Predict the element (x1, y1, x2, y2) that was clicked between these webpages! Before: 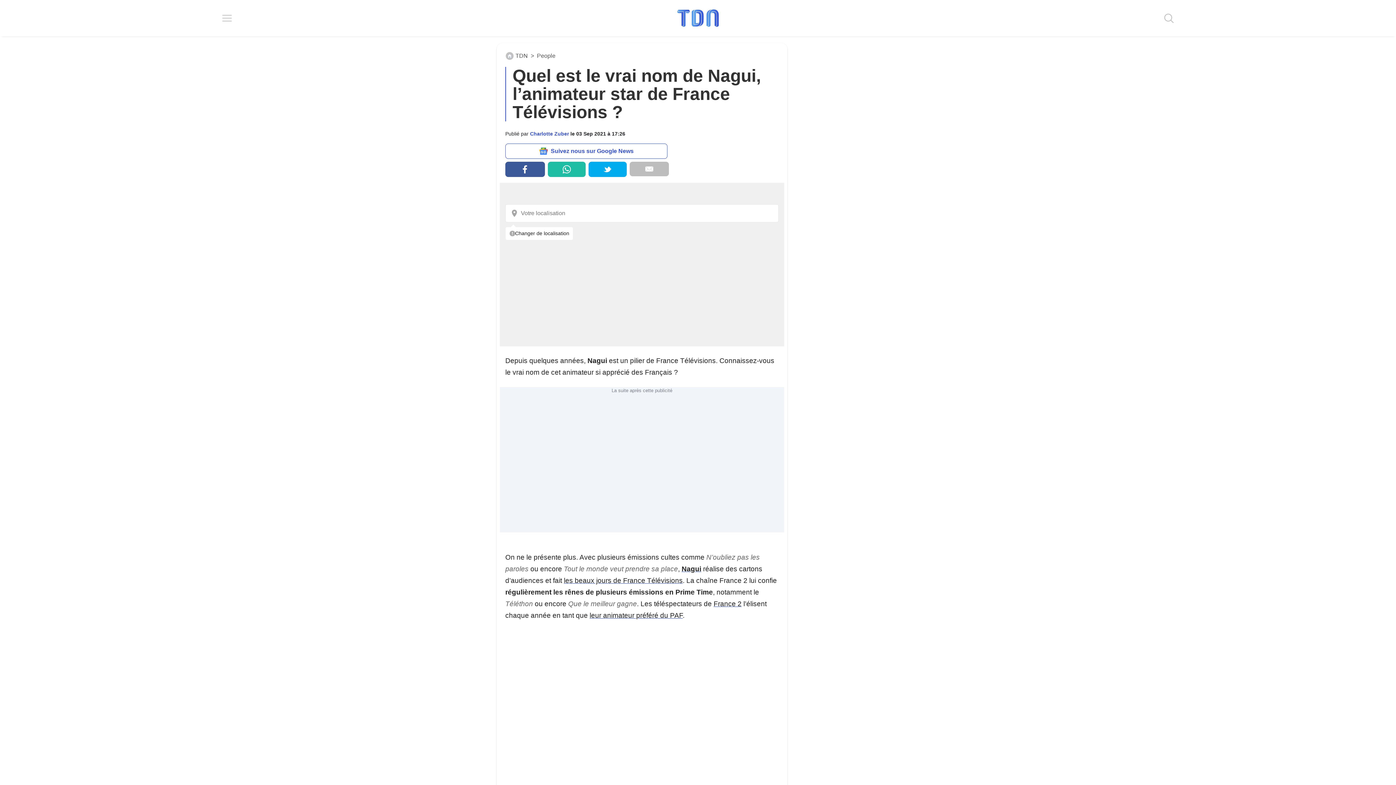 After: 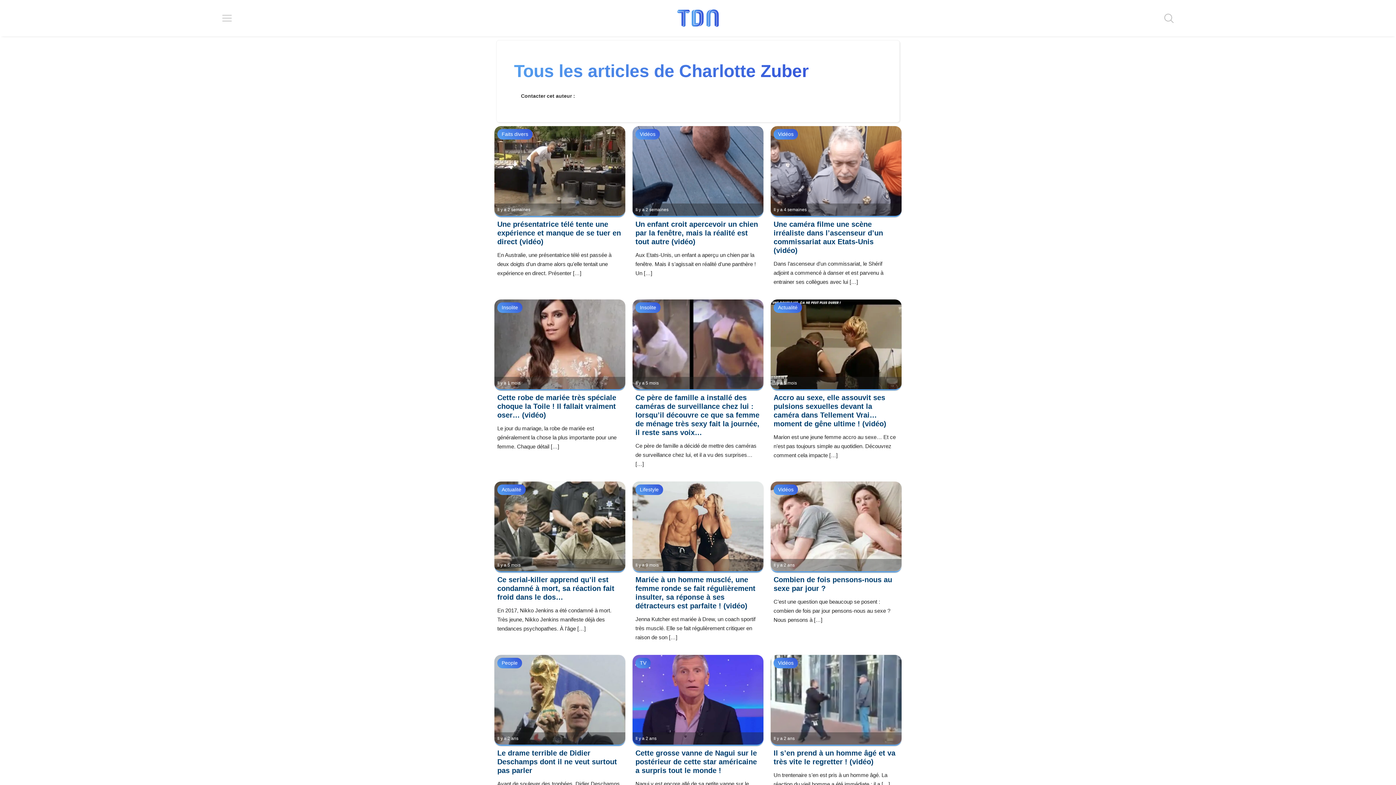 Action: label: Charlotte Zuber  bbox: (530, 130, 570, 136)